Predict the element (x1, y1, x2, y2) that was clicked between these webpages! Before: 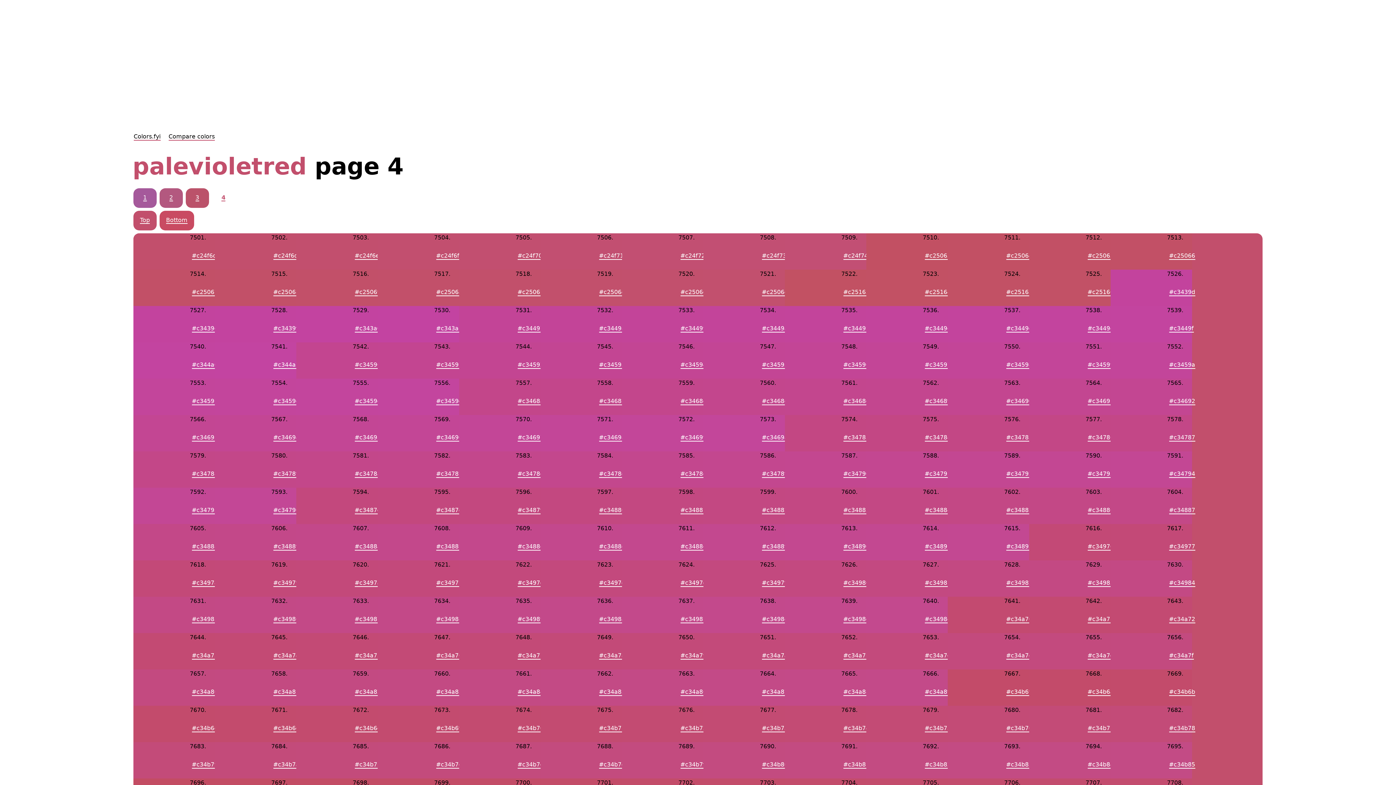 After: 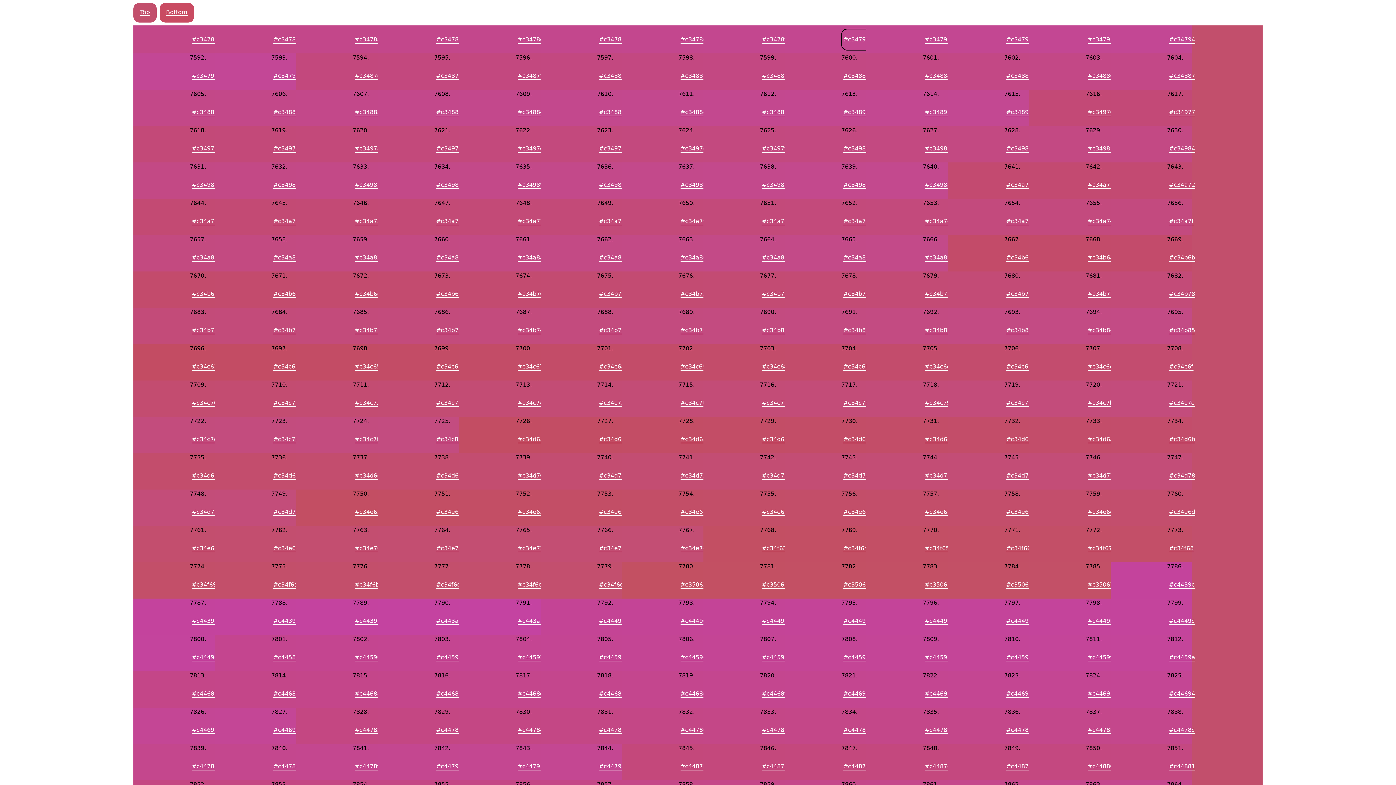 Action: label: #c34790 bbox: (841, 463, 871, 484)